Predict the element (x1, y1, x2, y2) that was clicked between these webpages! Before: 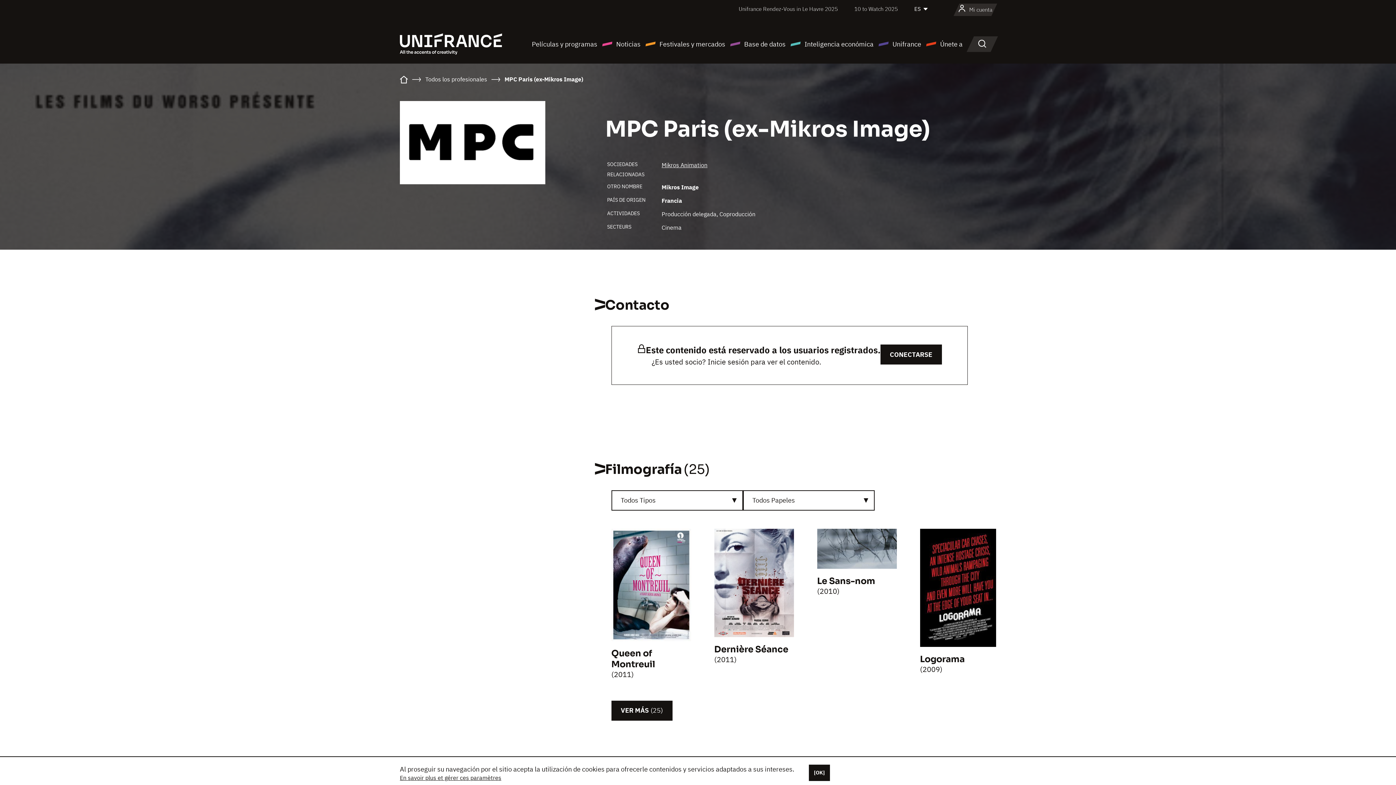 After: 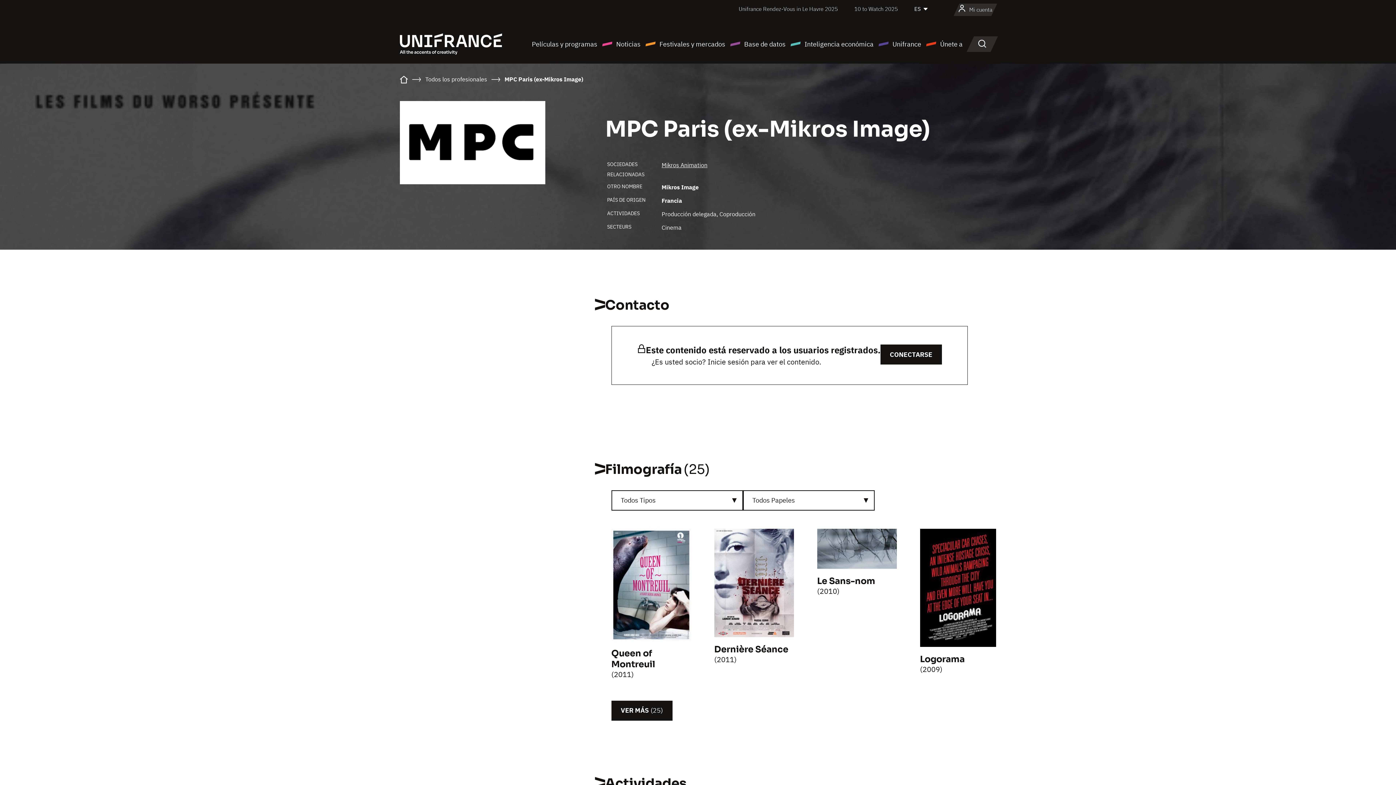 Action: bbox: (809, 765, 830, 781) label: [OK]